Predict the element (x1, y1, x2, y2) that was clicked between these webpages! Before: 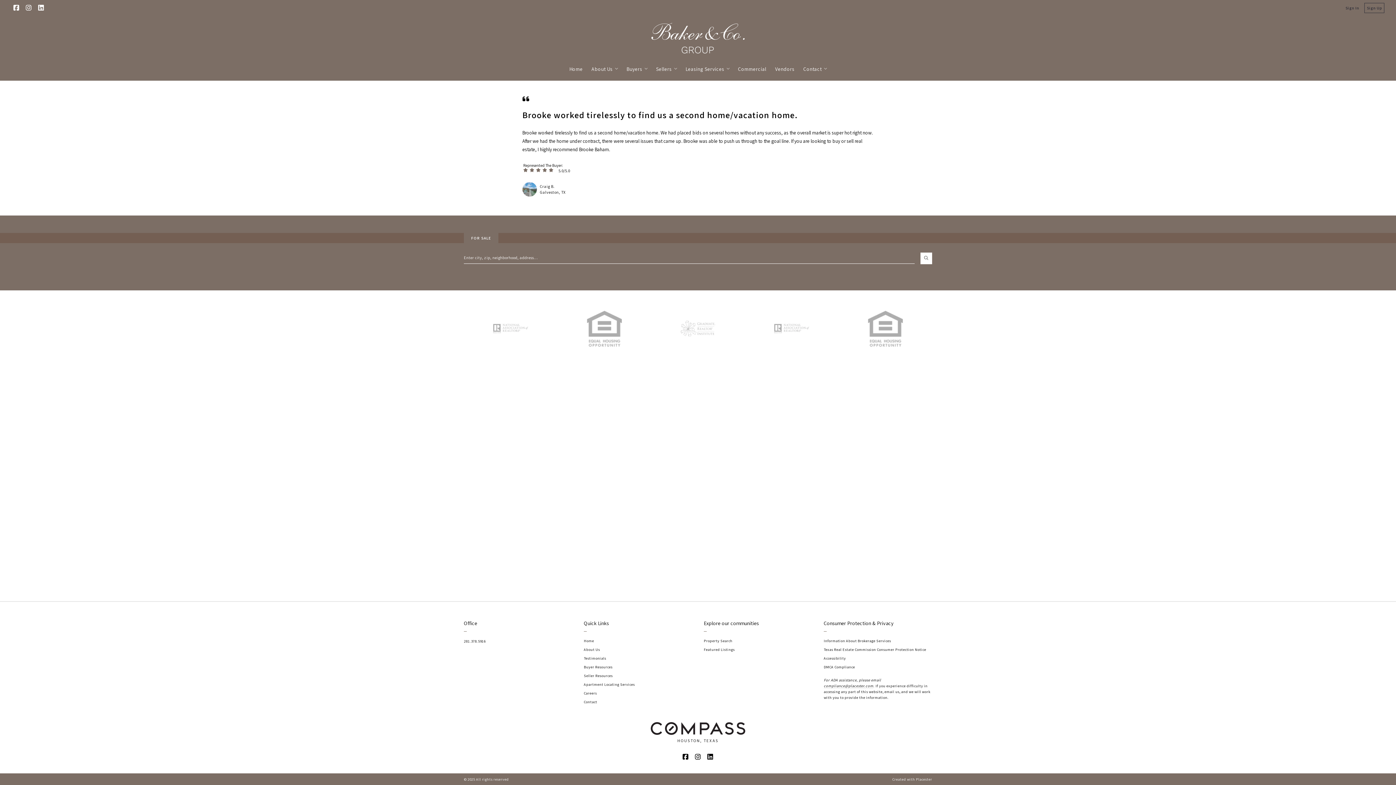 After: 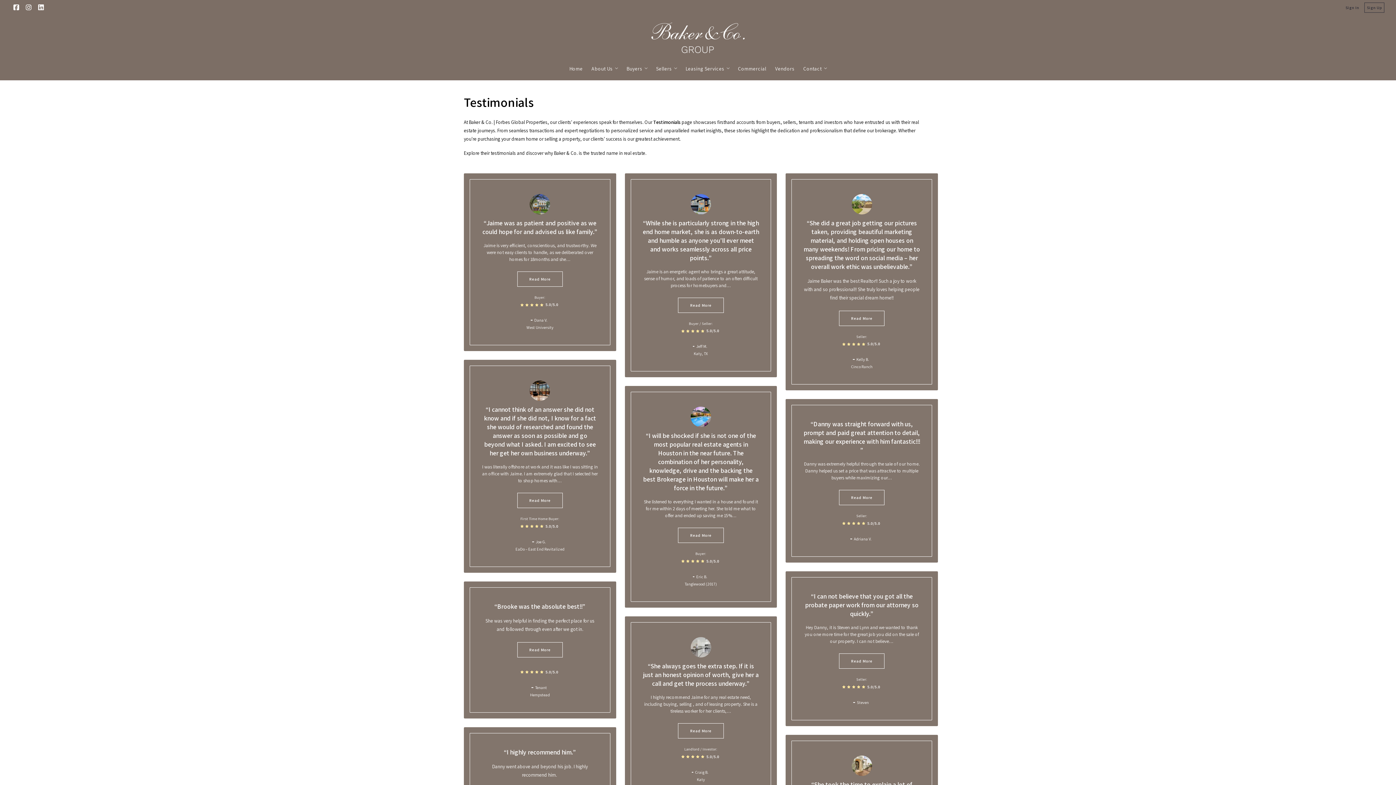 Action: label: Testimonials bbox: (584, 656, 606, 661)